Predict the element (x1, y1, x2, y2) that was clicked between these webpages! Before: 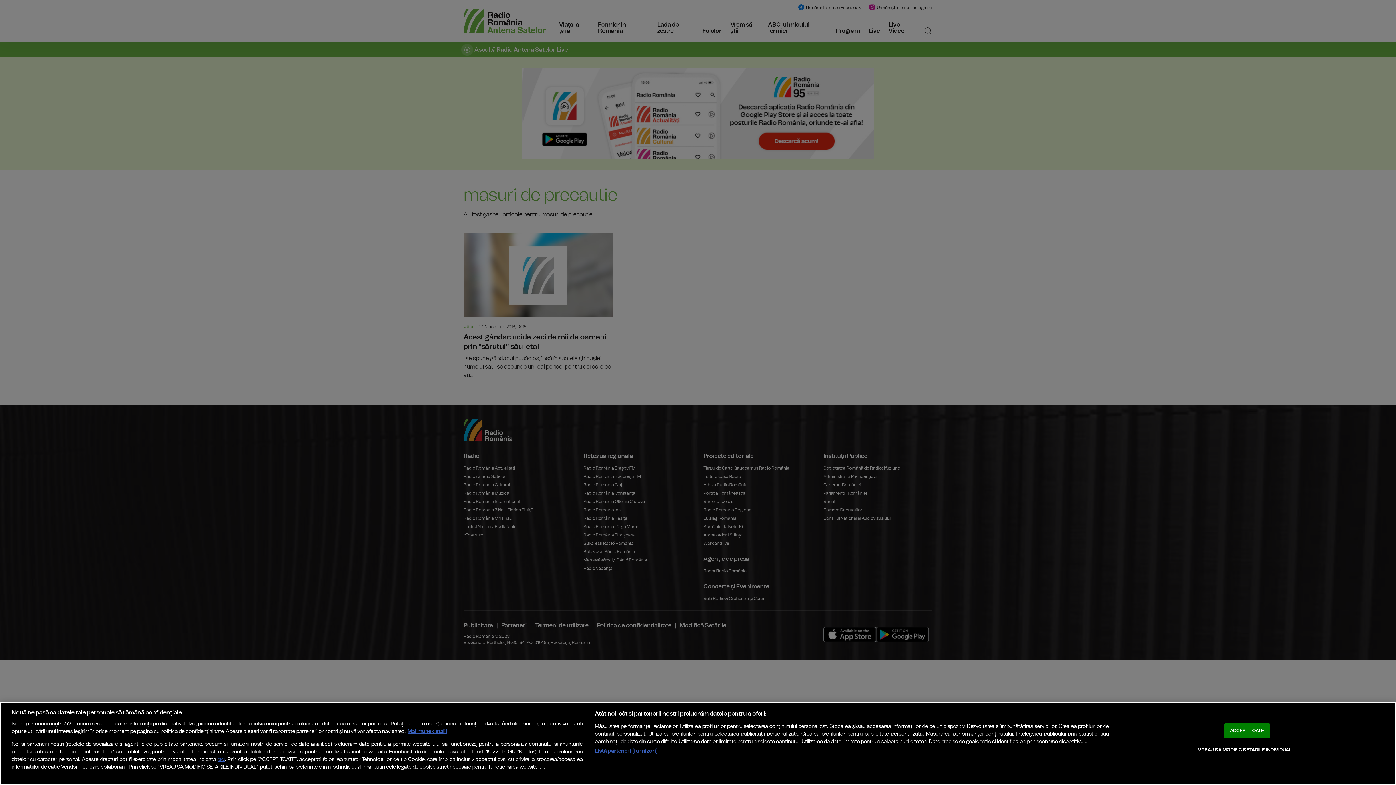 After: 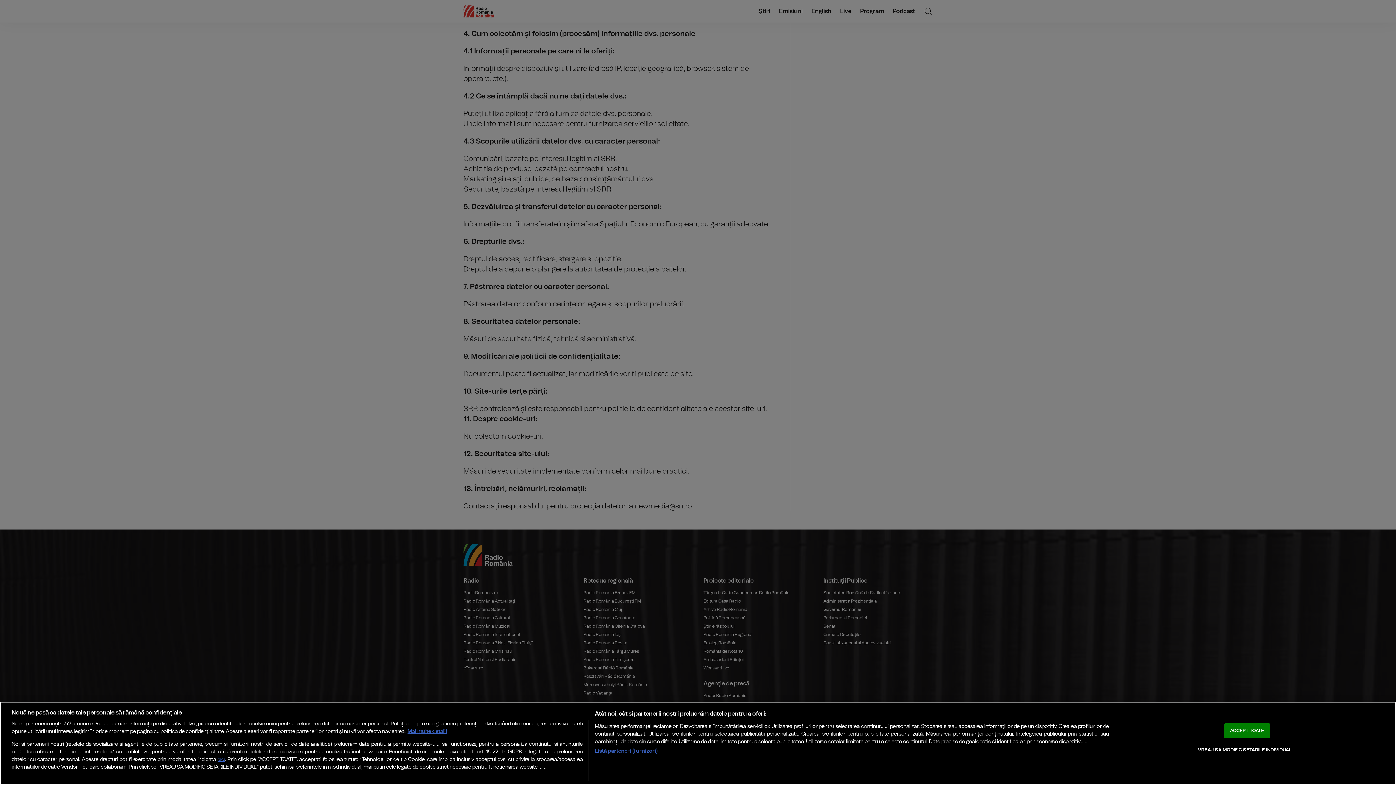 Action: label: aici bbox: (217, 757, 224, 762)